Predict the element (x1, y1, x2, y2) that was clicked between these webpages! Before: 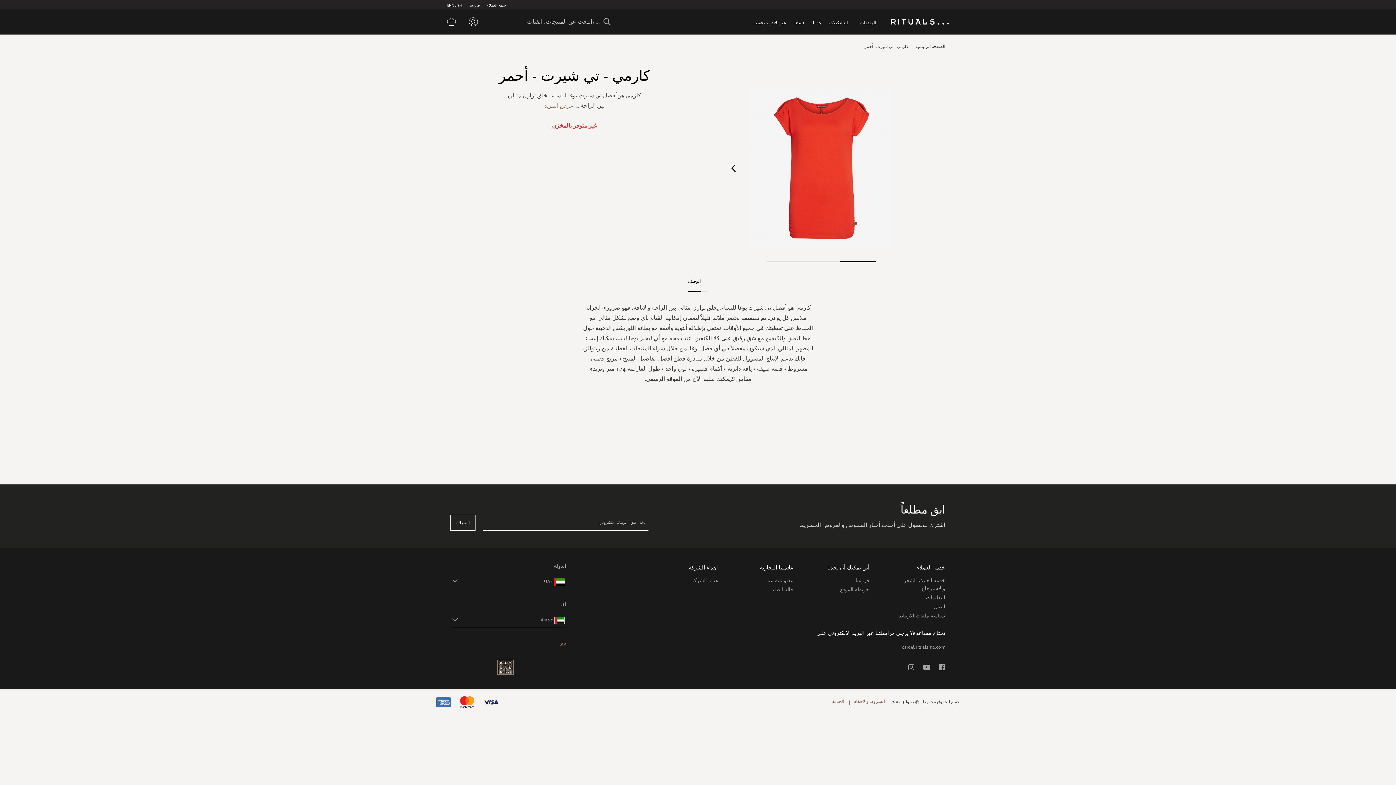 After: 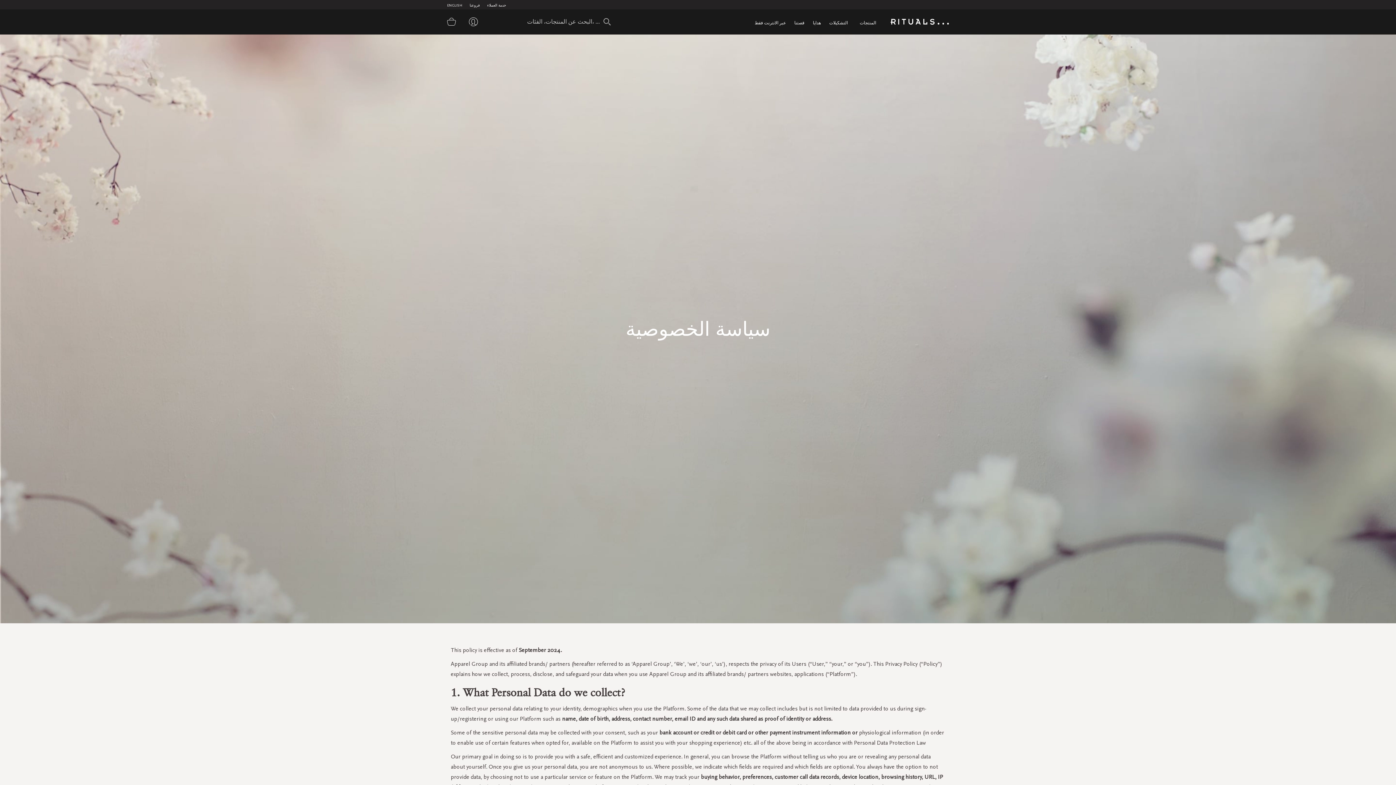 Action: bbox: (898, 698, 945, 704) label: سياسة ملفات الارتباط